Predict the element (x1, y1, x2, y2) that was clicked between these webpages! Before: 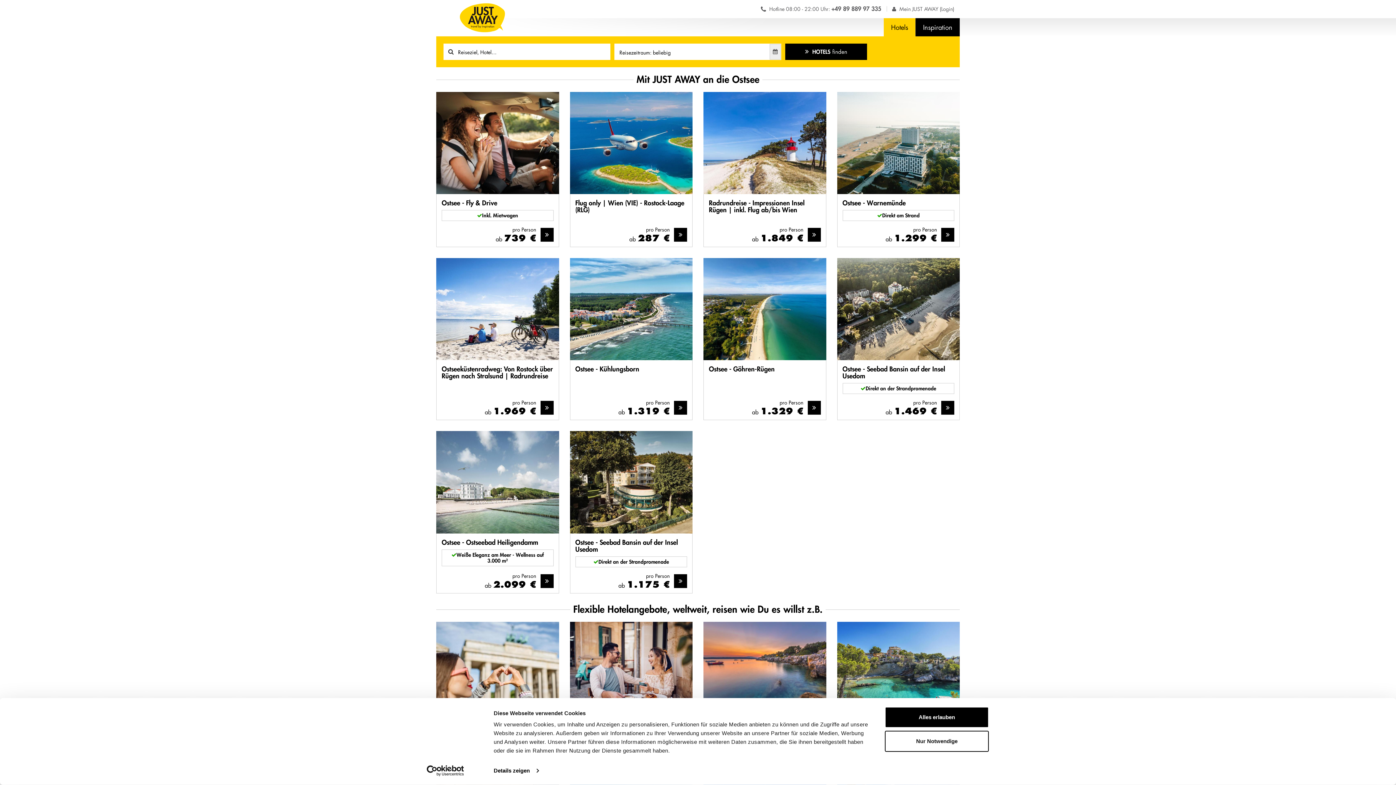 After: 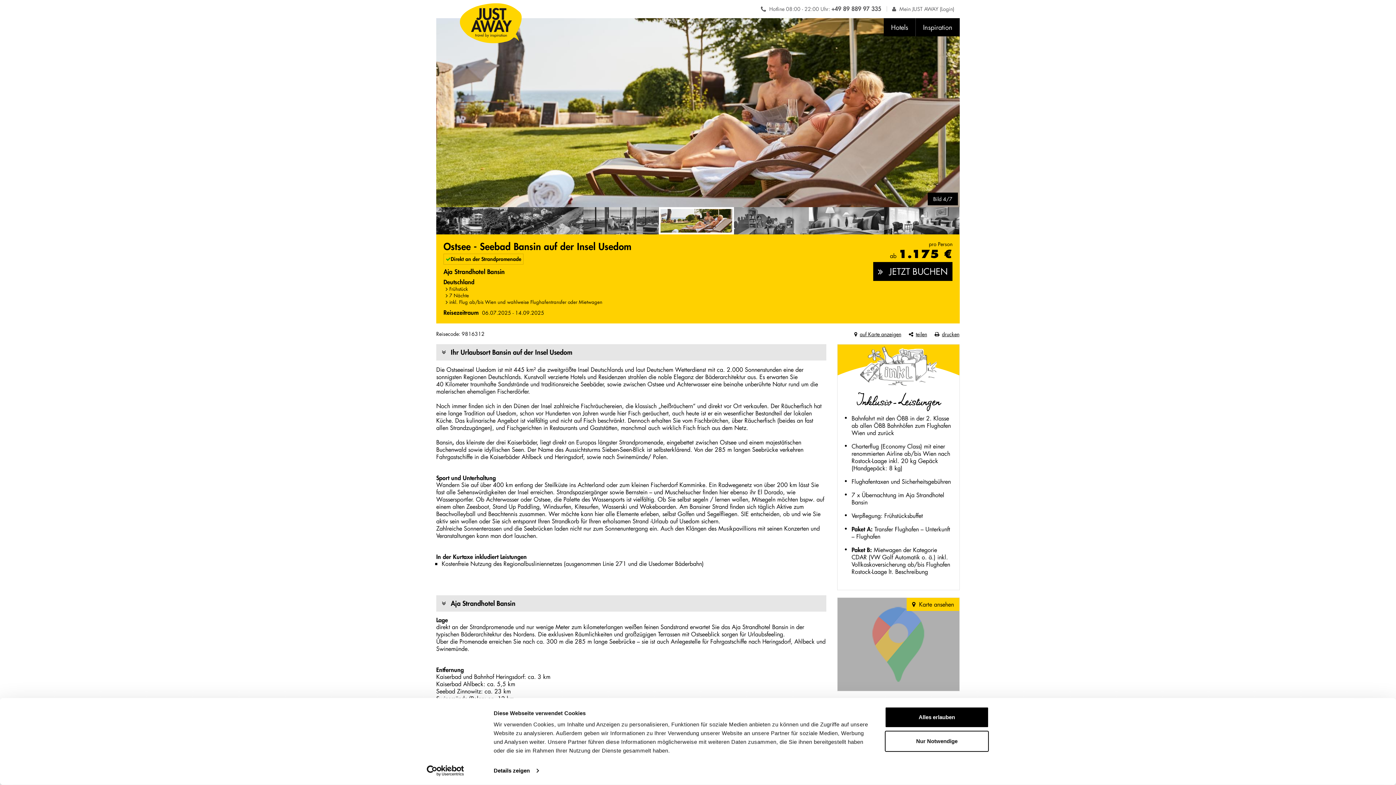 Action: label: Ostsee - Seebad Bansin auf der Insel Usedom

Direkt an der Strandpromenade
pro Person
ab 1.175 € bbox: (570, 431, 692, 588)